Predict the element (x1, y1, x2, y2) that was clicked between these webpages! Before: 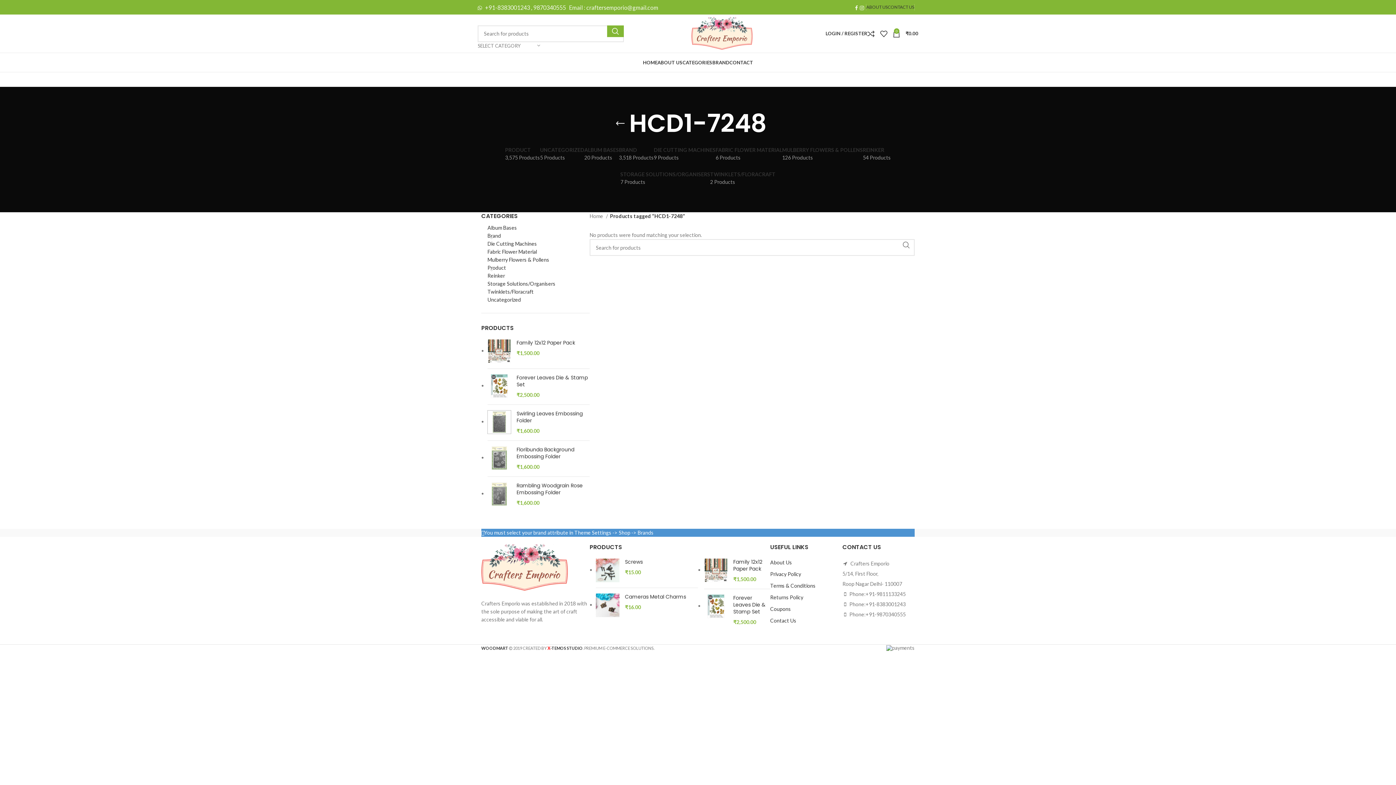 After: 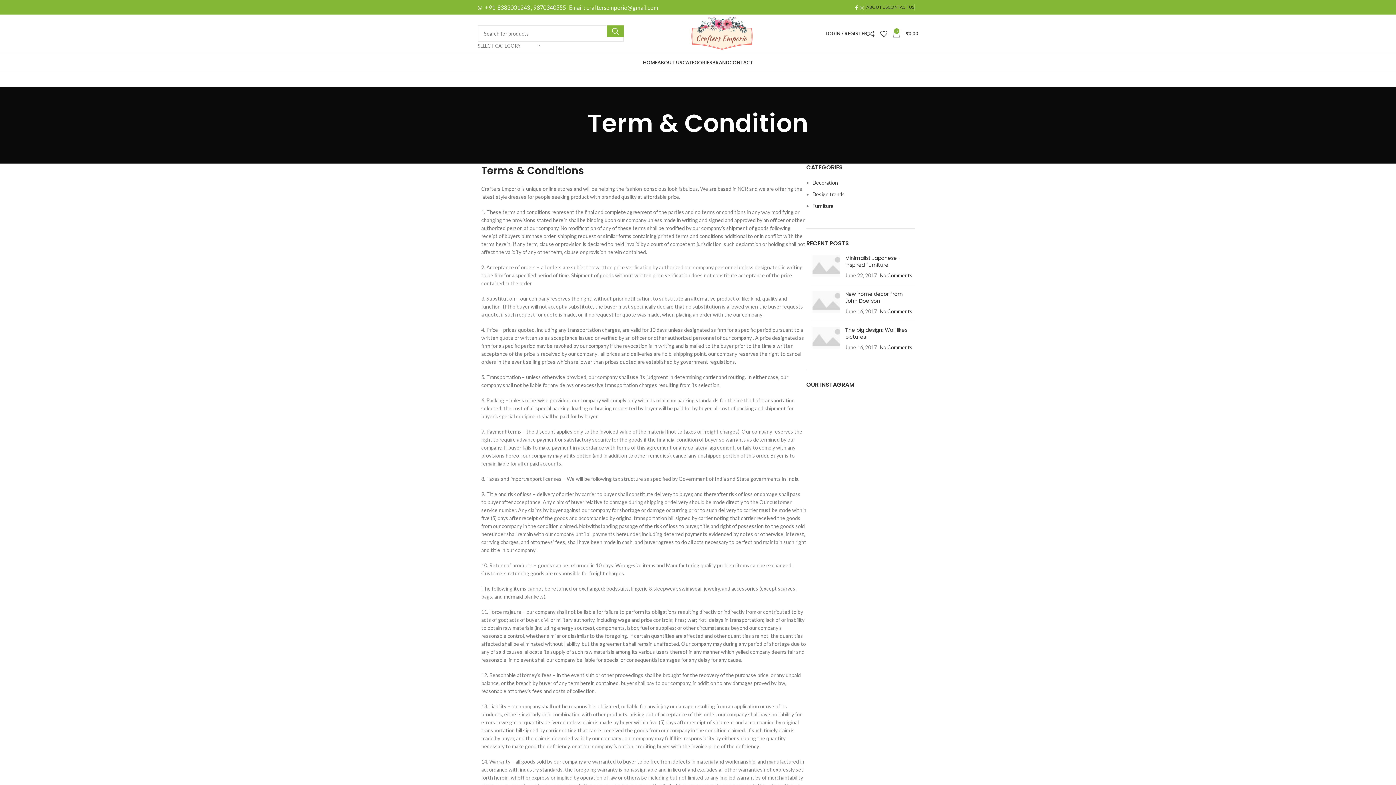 Action: bbox: (770, 582, 815, 589) label: Terms & Conditions